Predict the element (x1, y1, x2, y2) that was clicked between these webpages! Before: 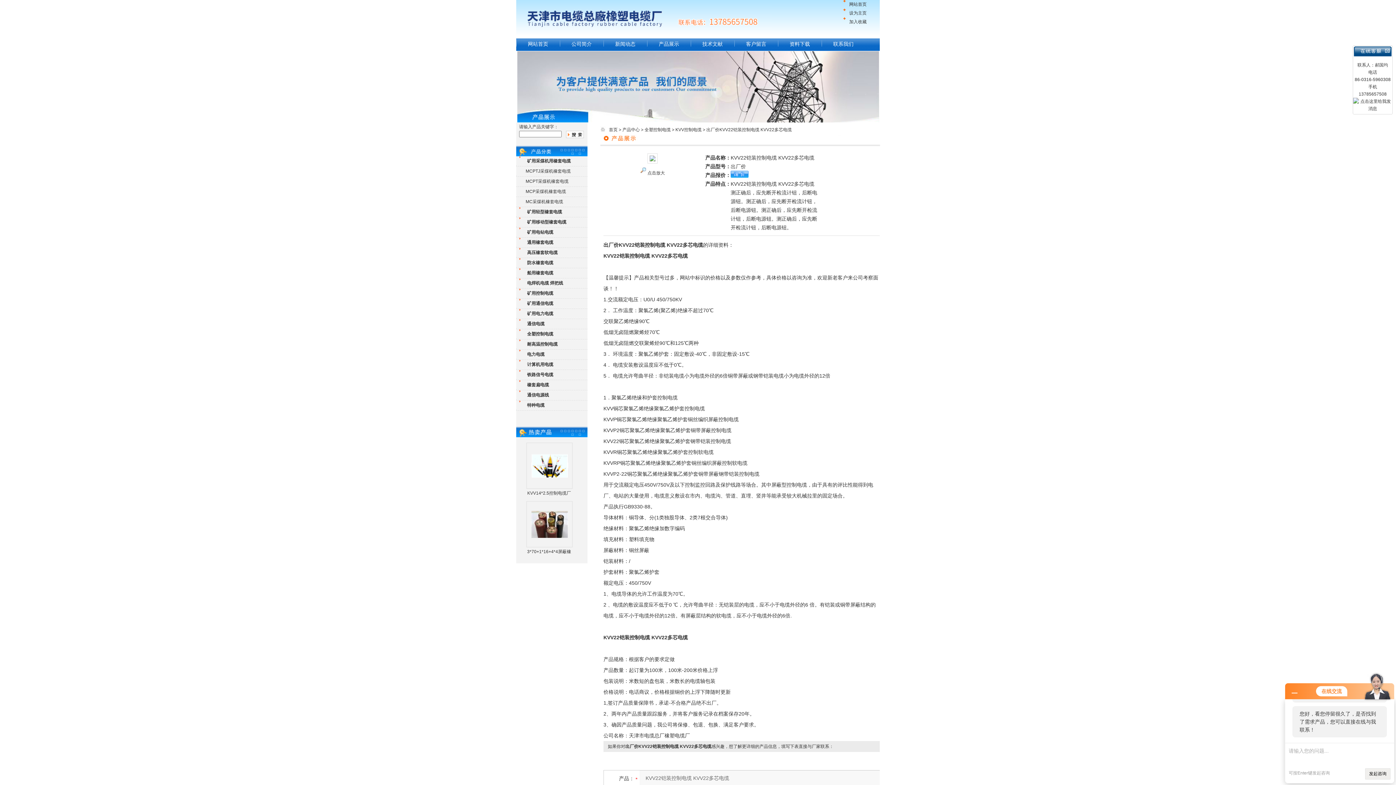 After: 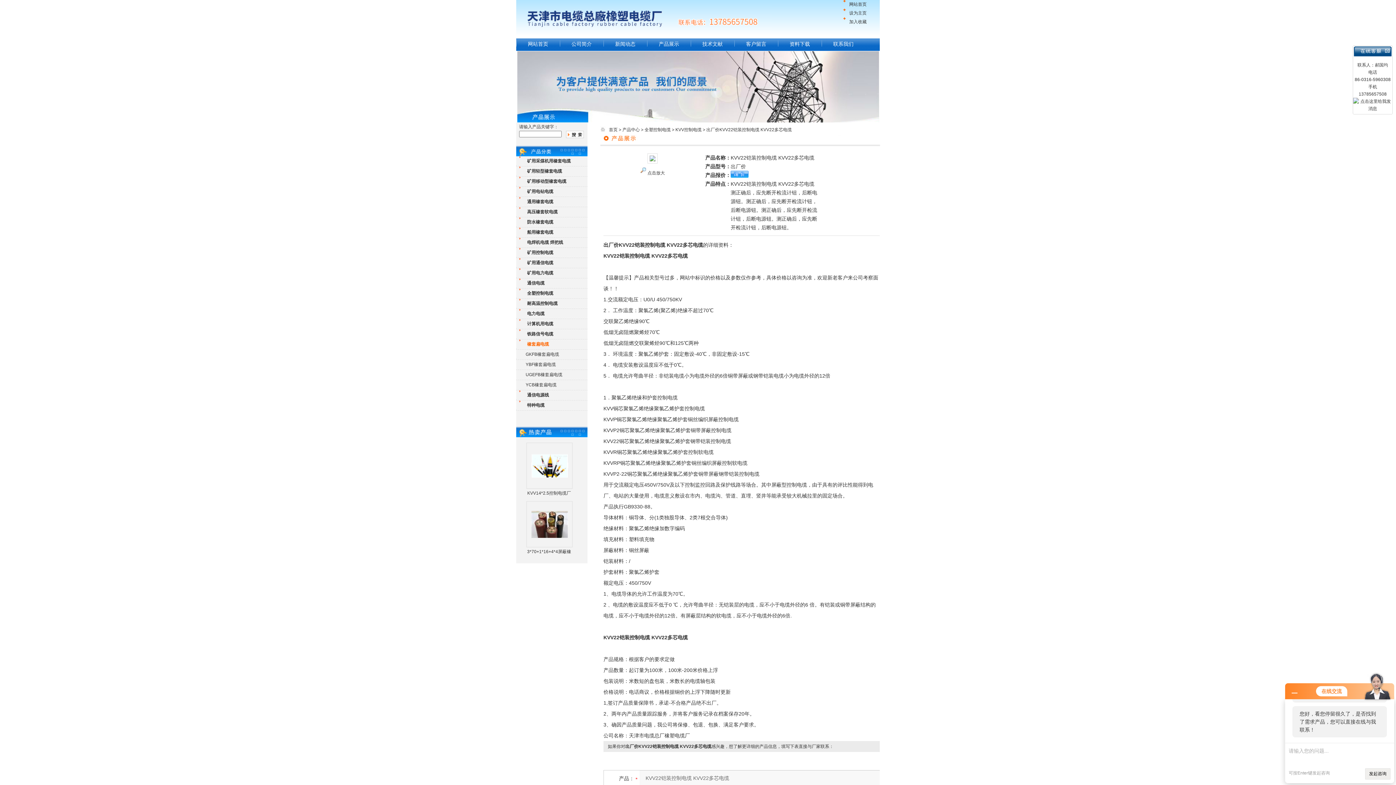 Action: label: 橡套扁电缆 bbox: (520, 382, 549, 387)